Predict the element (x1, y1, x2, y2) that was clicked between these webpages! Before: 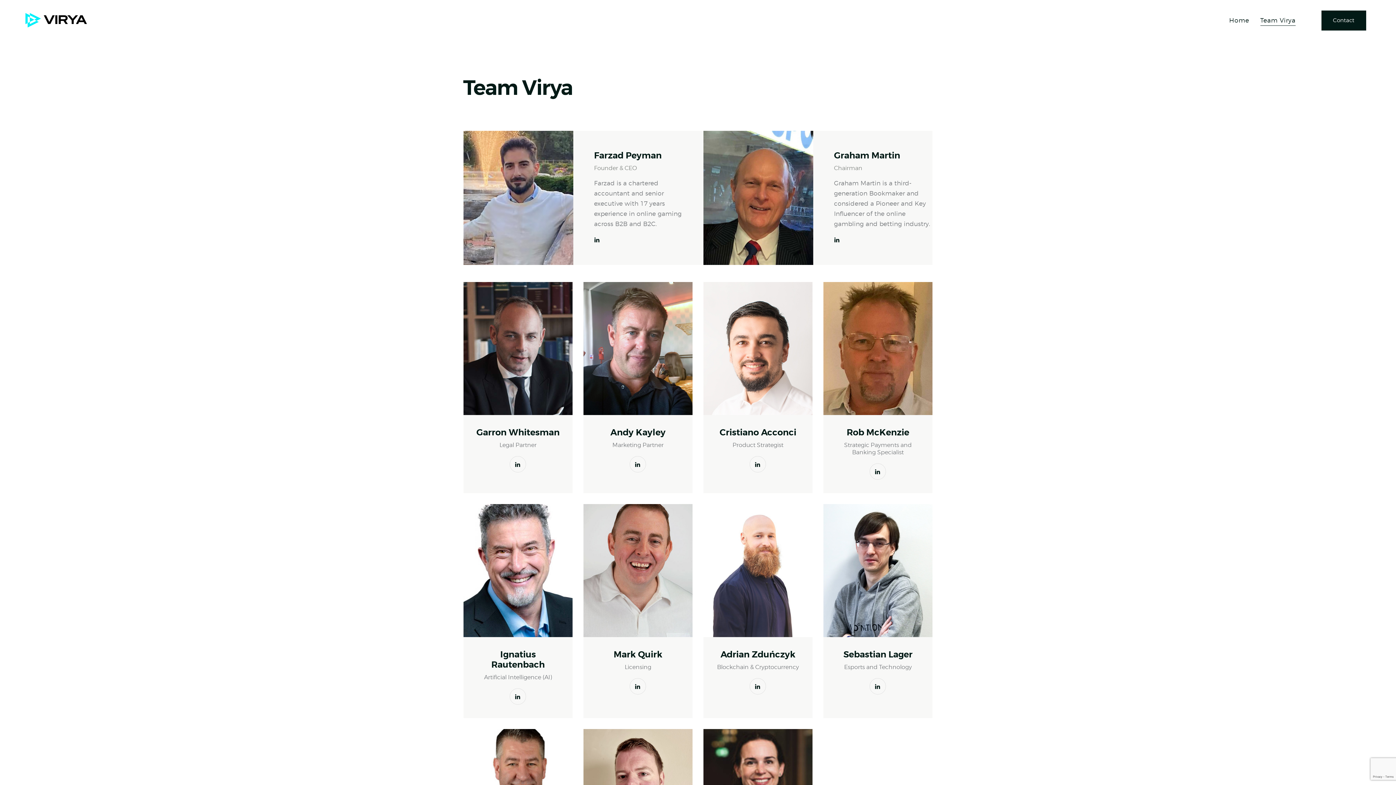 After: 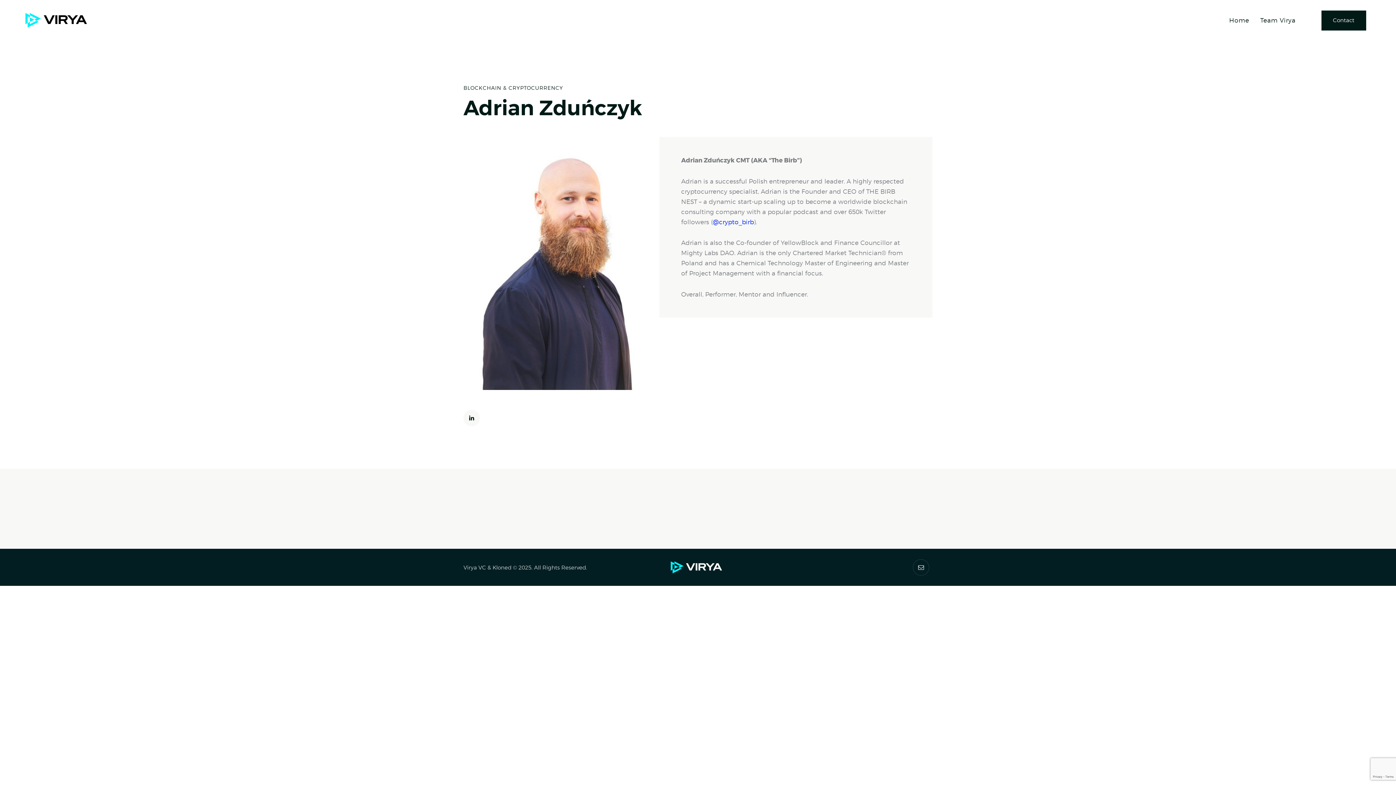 Action: bbox: (703, 504, 812, 637)